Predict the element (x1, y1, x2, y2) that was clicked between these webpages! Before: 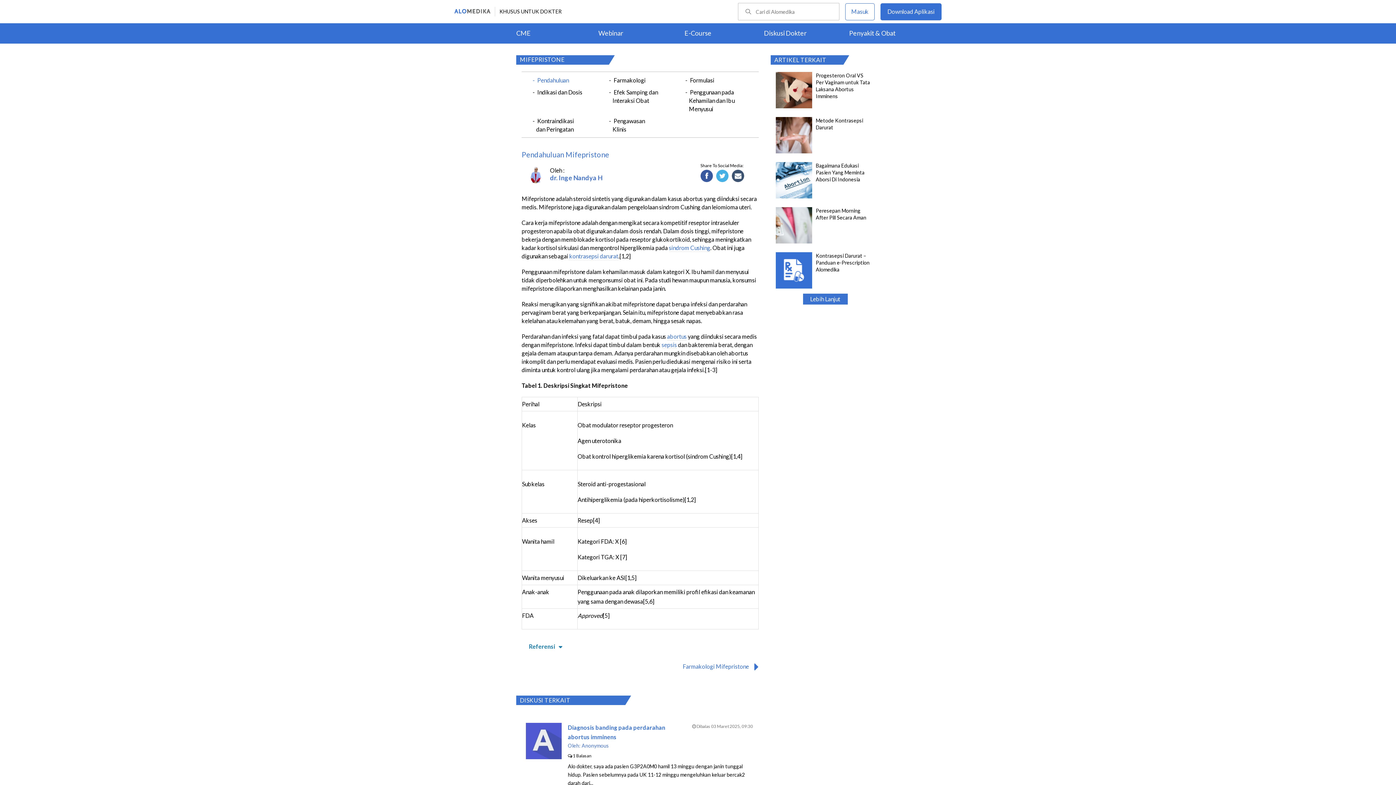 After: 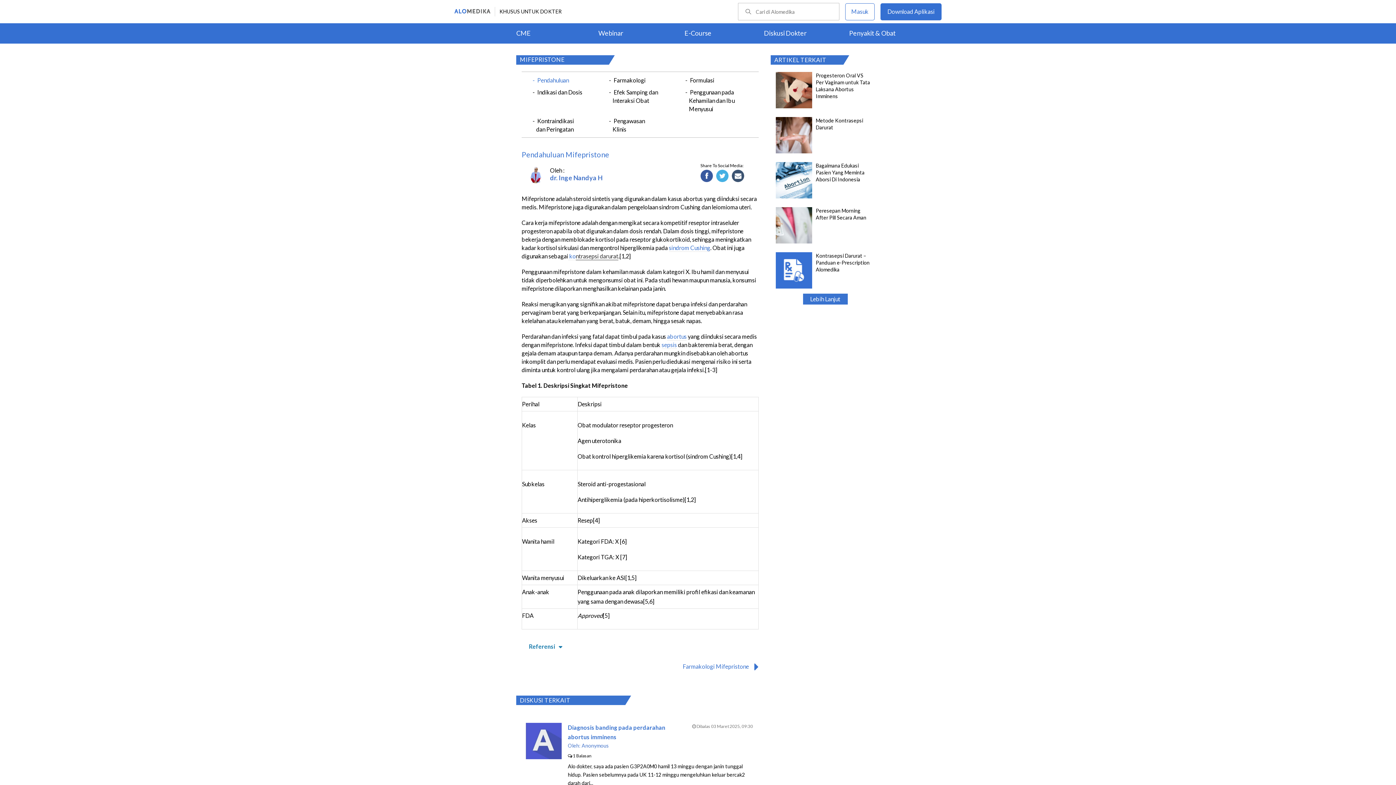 Action: bbox: (576, 252, 618, 260) label: ntrasepsi darurat